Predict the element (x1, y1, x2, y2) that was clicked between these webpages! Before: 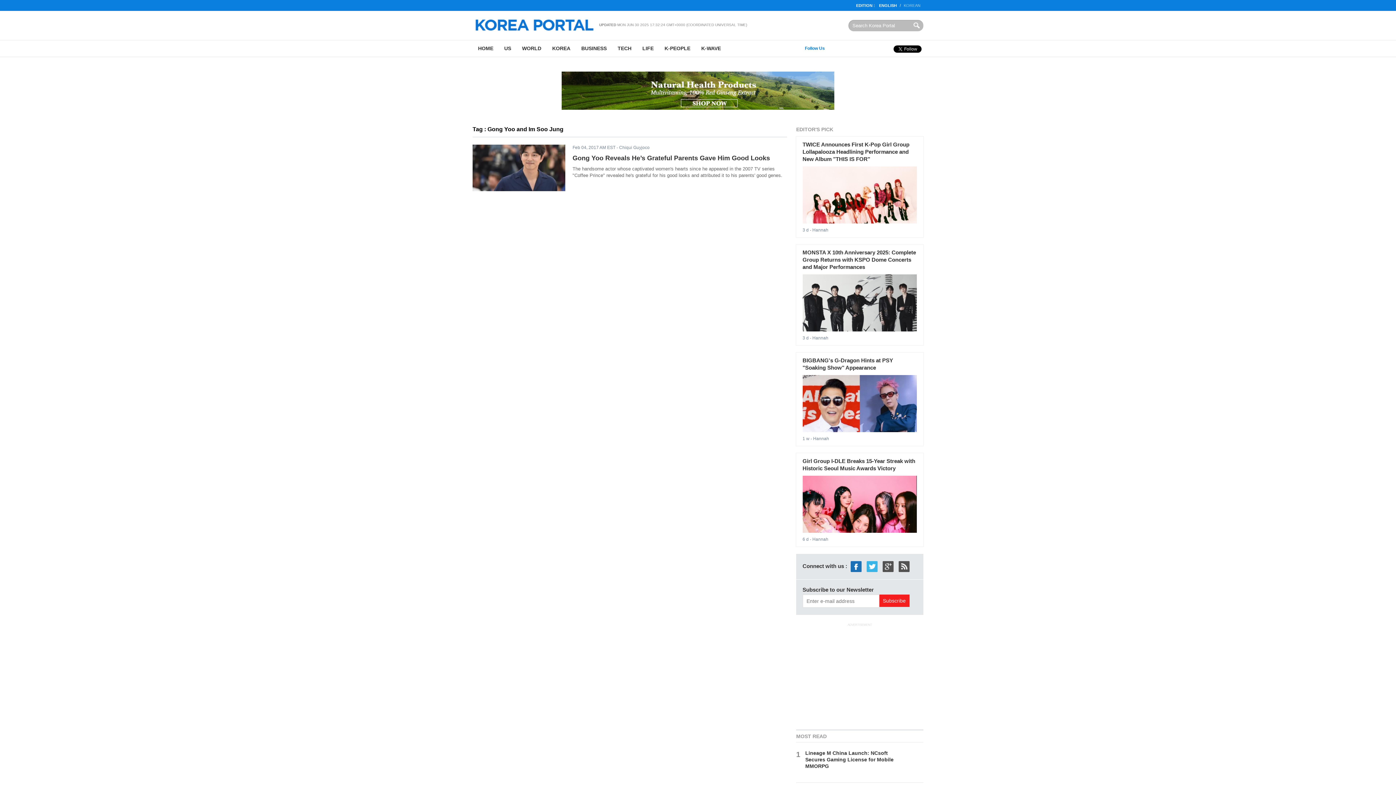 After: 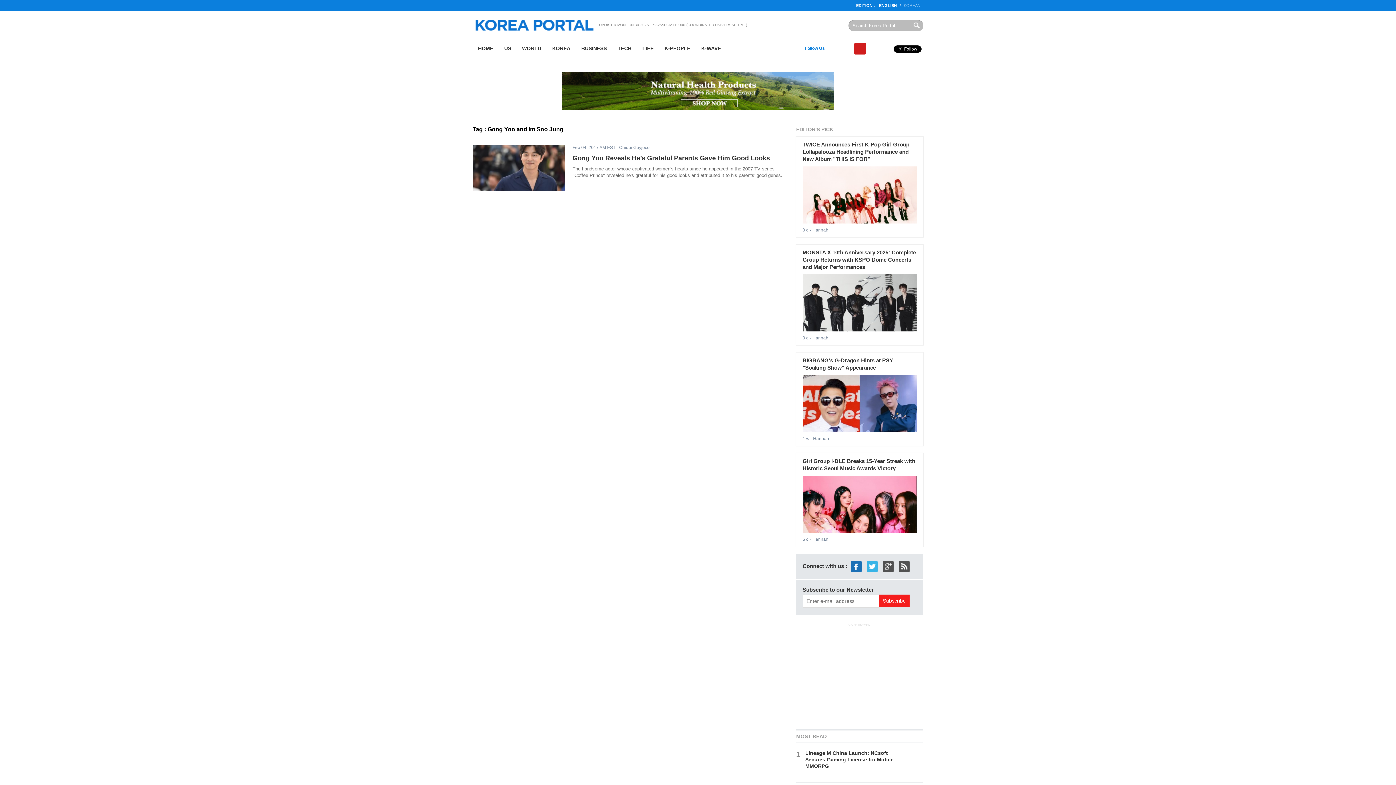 Action: bbox: (854, 42, 866, 54)